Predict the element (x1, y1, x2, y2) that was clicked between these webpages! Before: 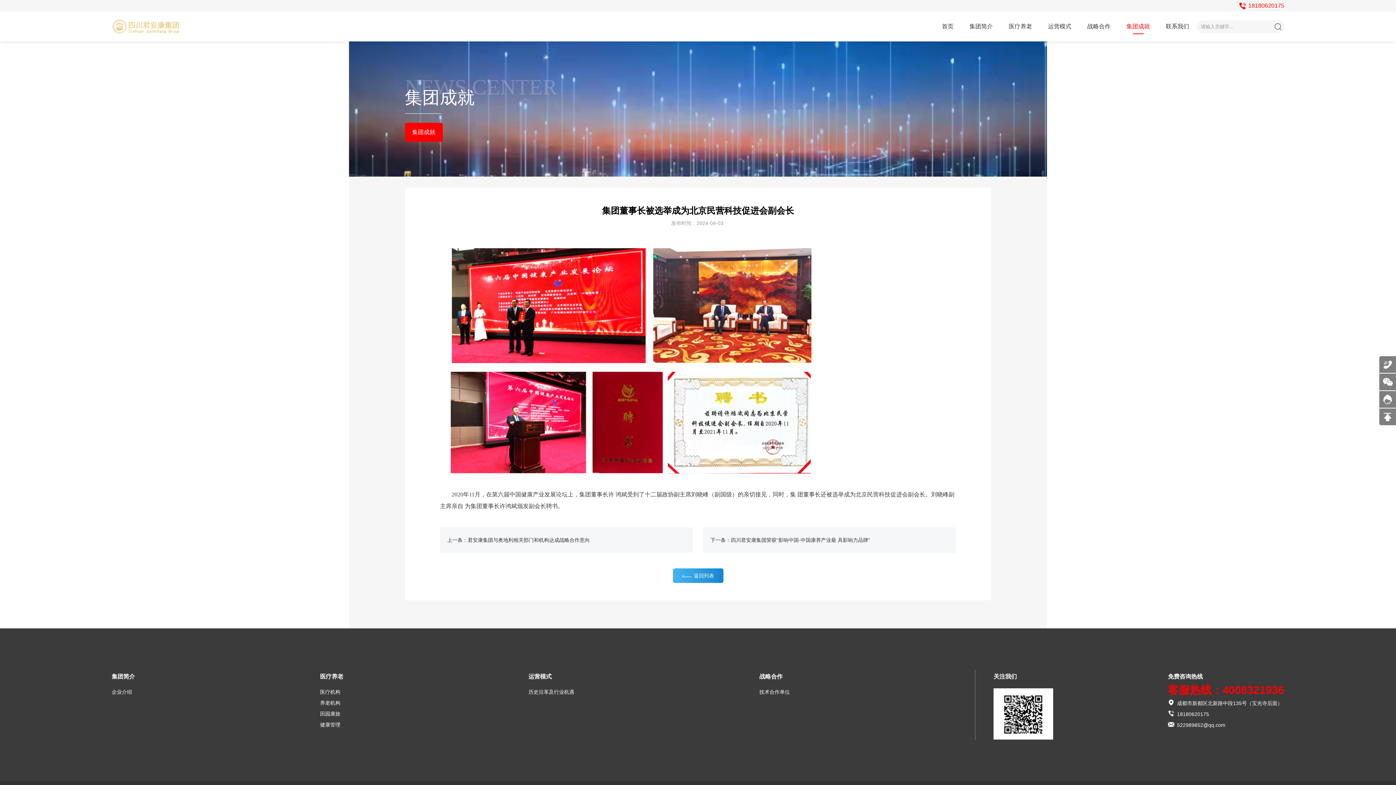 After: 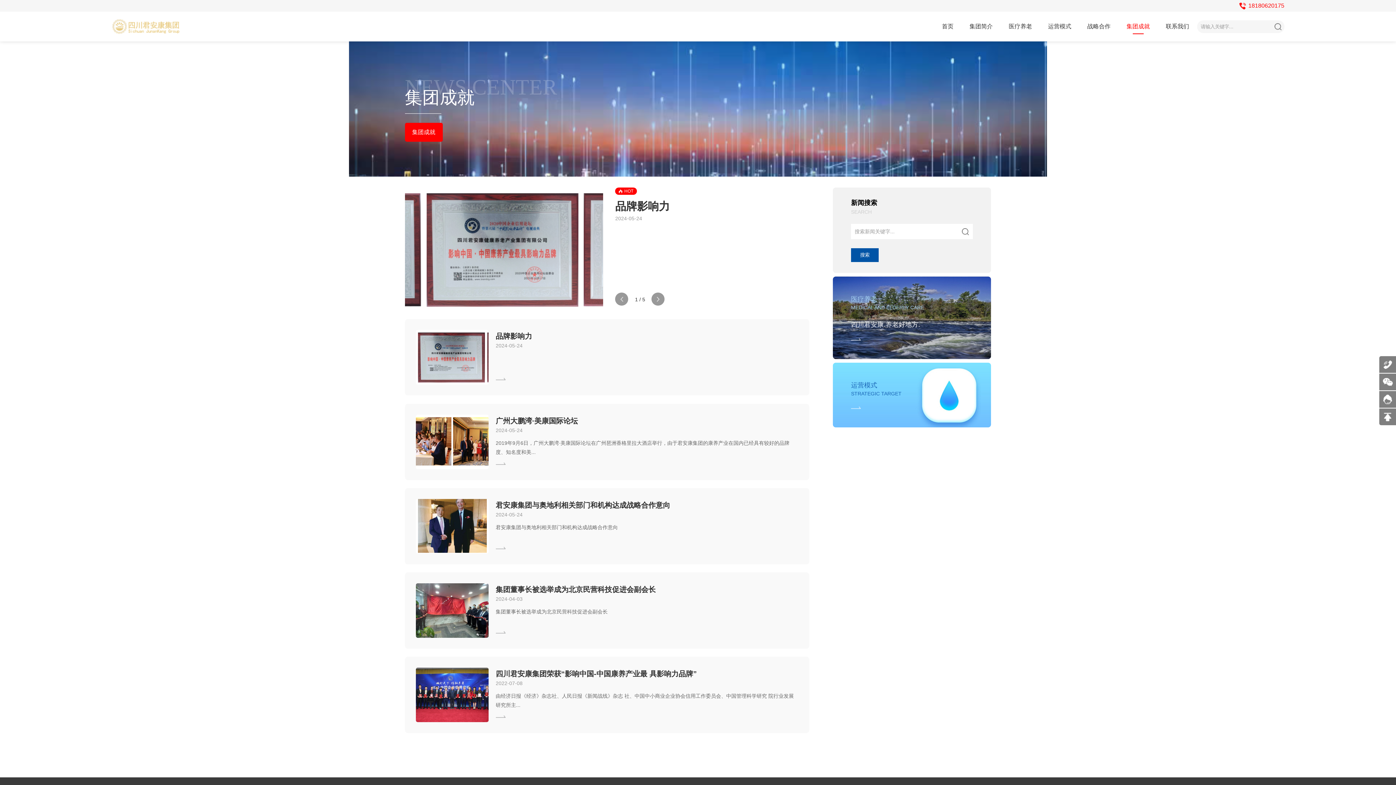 Action: bbox: (1118, 11, 1158, 41) label: 集团成就